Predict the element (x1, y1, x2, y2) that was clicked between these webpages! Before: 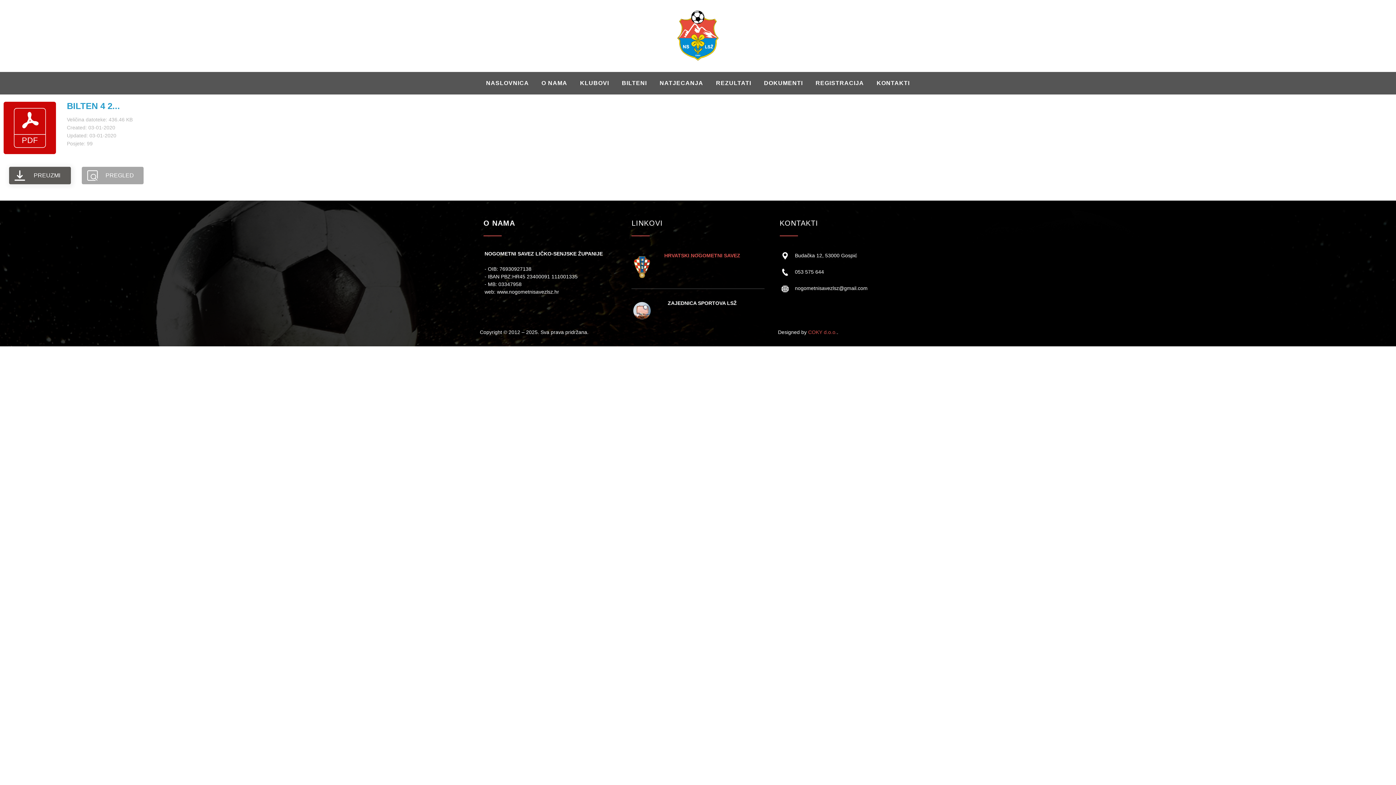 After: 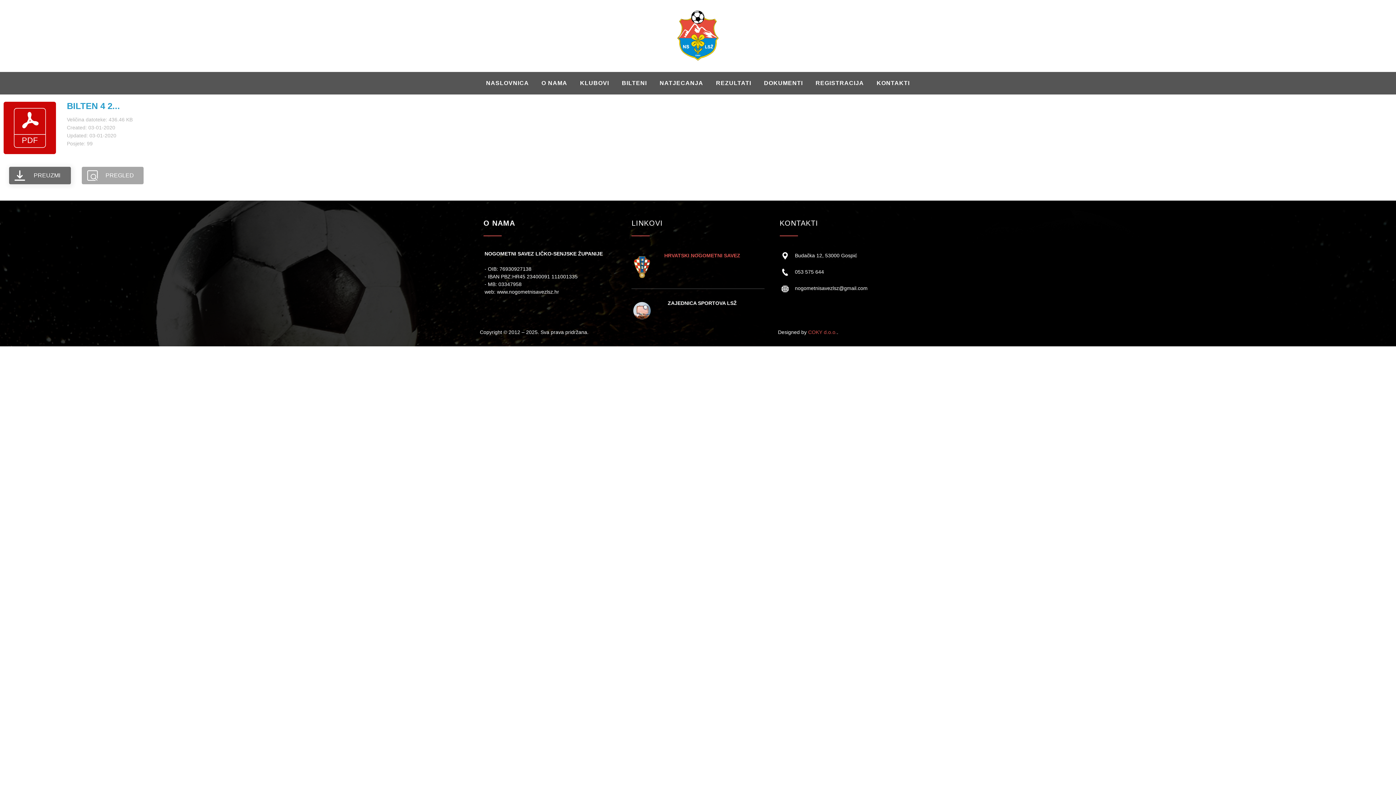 Action: bbox: (9, 166, 70, 184) label: PREUZMI